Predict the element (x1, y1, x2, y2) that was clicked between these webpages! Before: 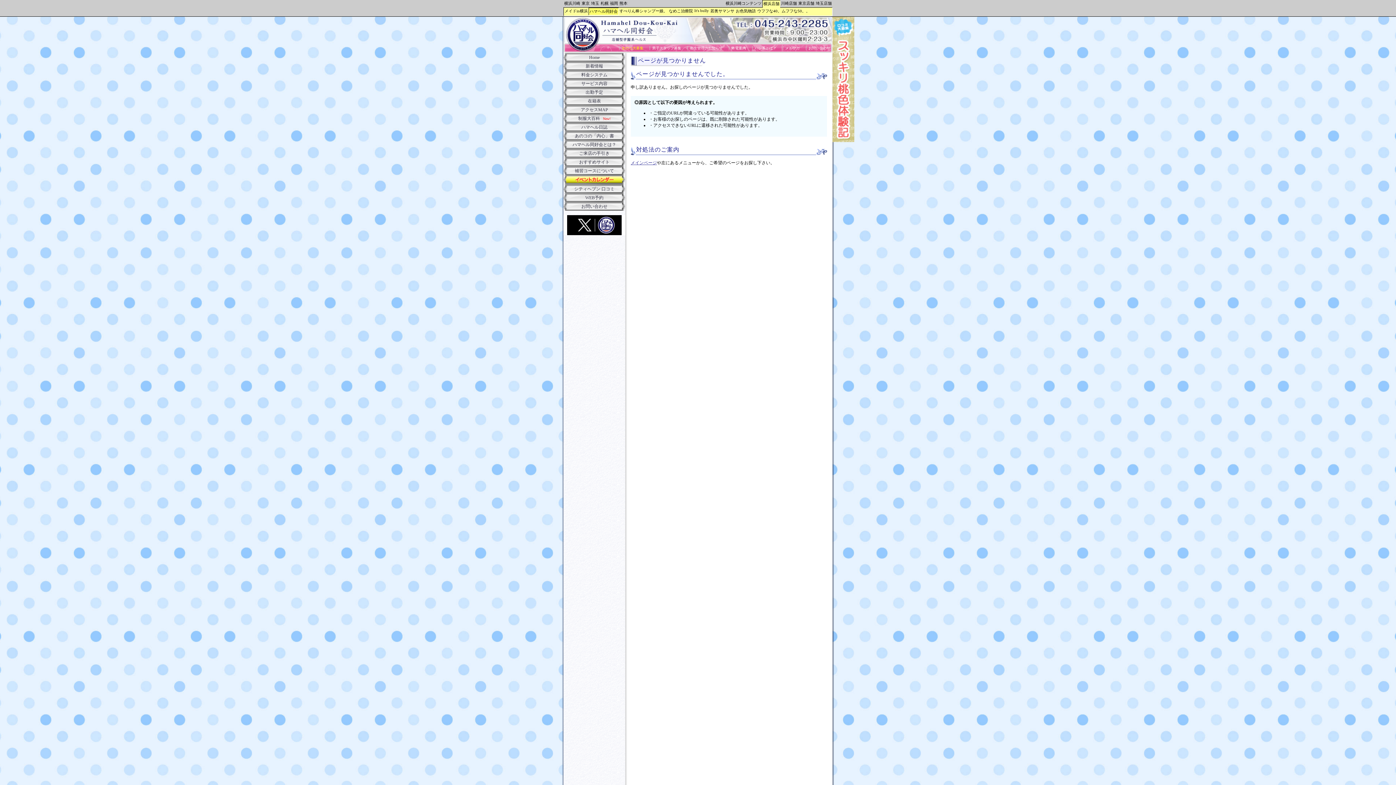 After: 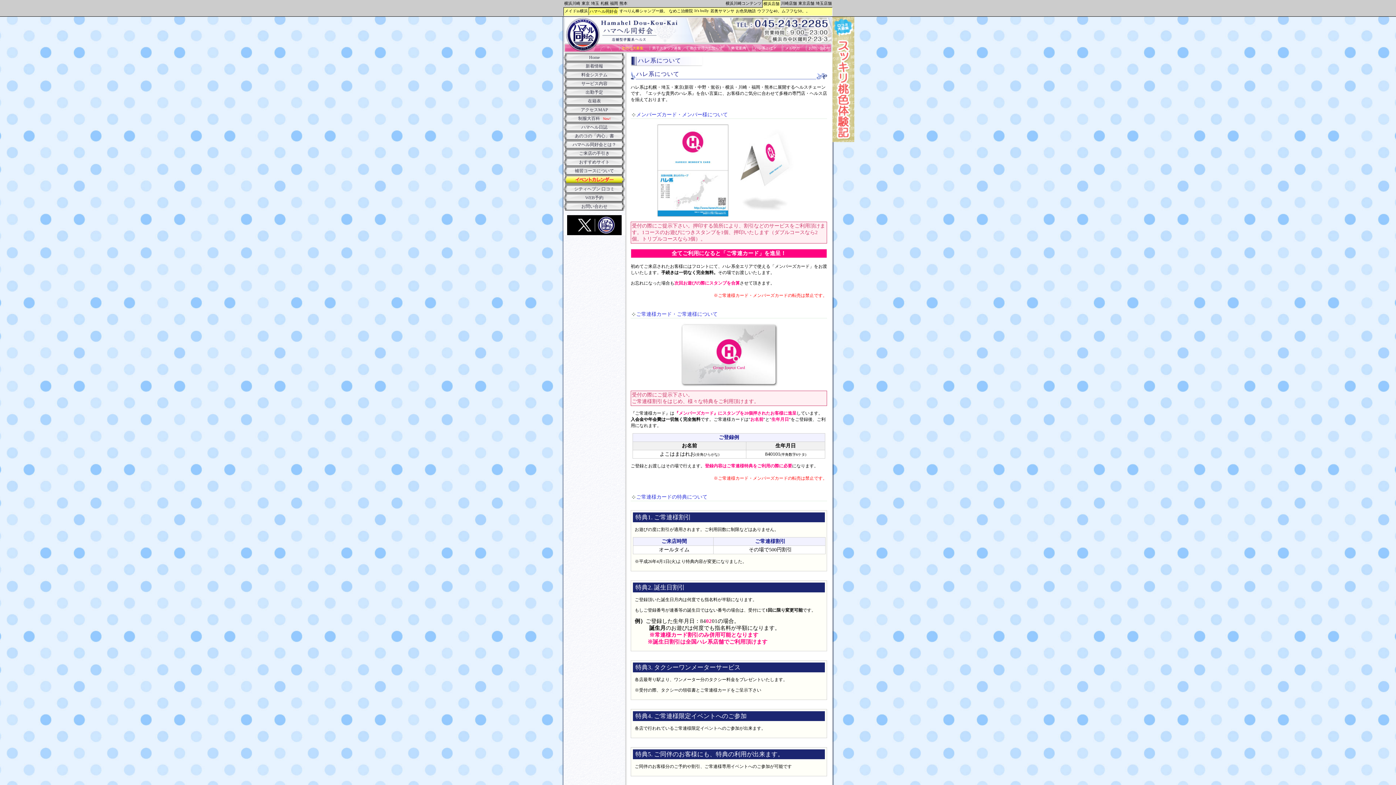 Action: label: ハレ系とは？ bbox: (754, 46, 776, 50)